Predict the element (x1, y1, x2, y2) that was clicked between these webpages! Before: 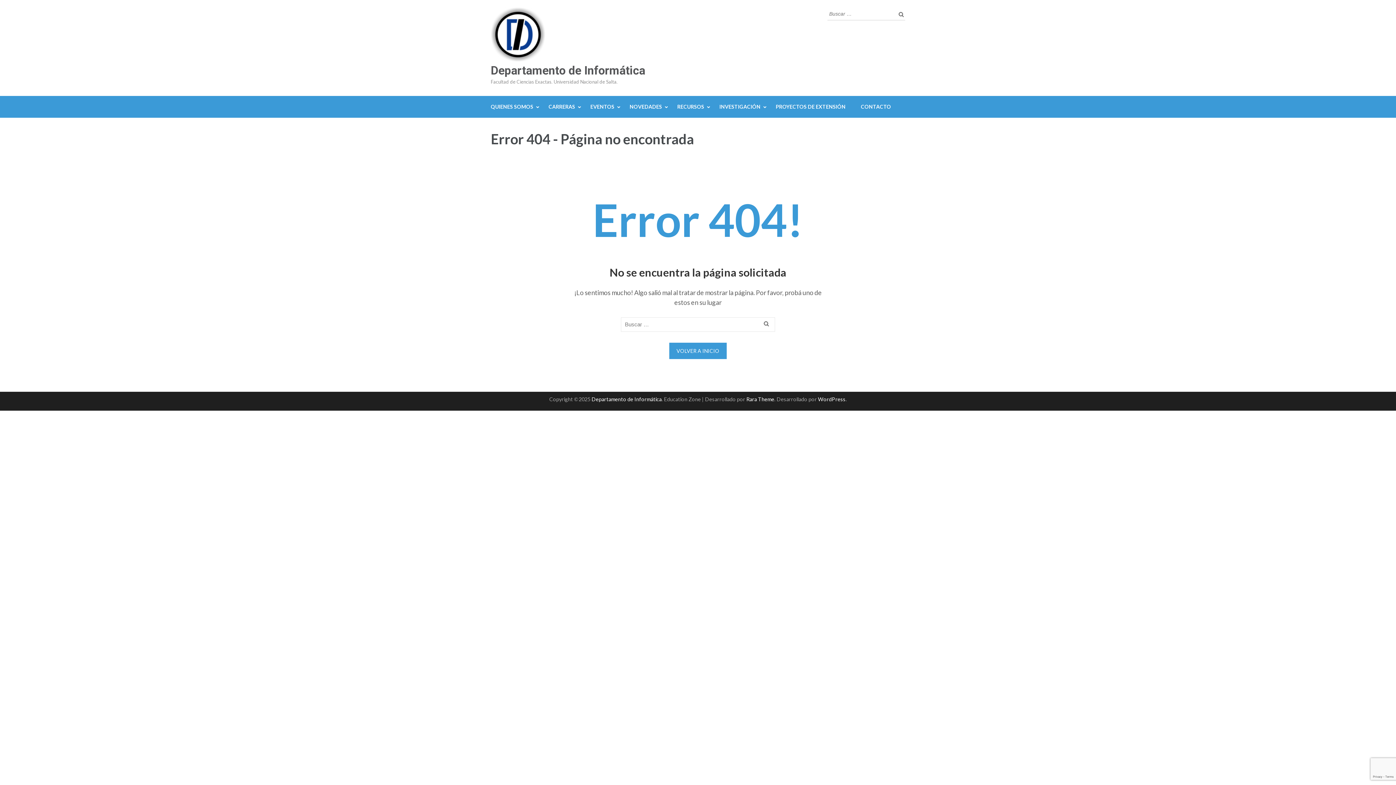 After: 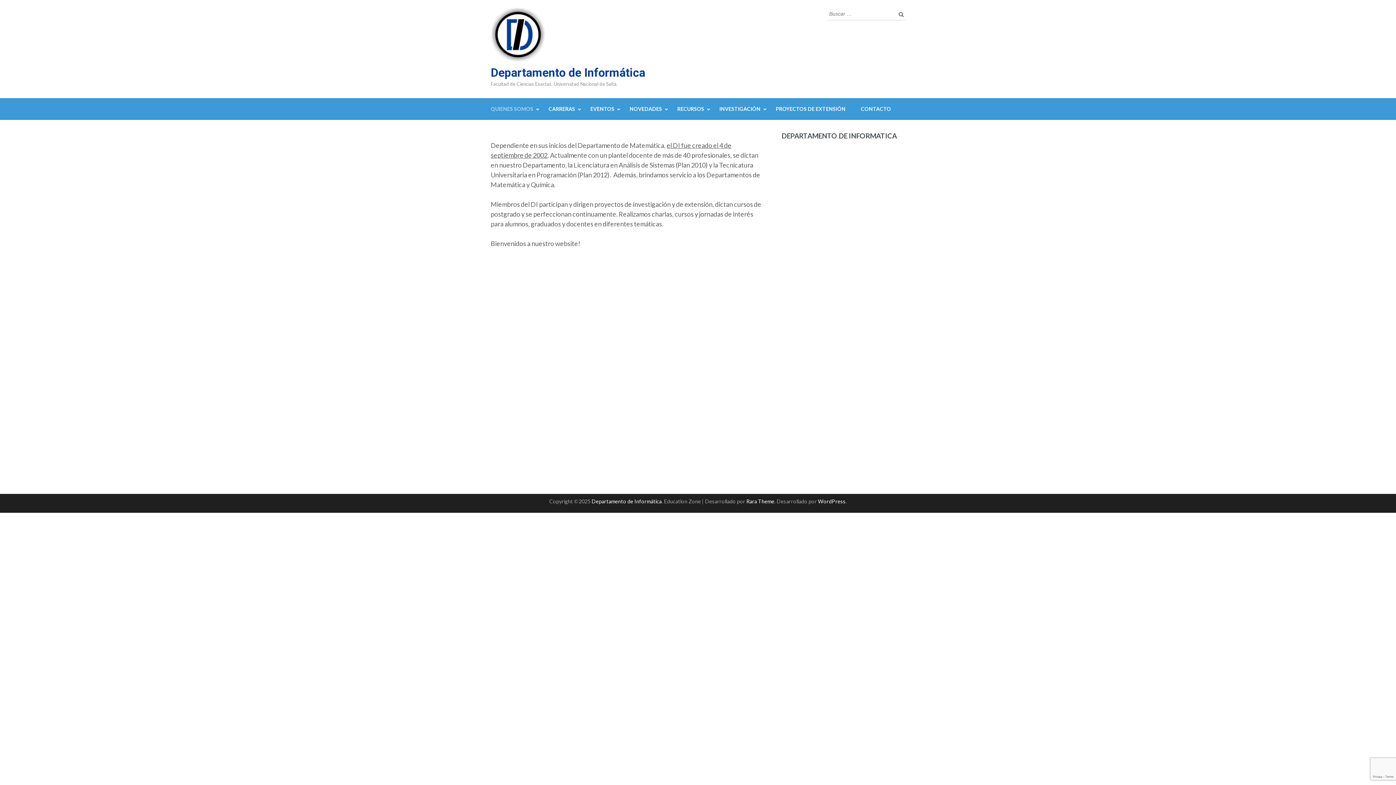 Action: bbox: (669, 342, 726, 359) label: VOLVER A INICIO